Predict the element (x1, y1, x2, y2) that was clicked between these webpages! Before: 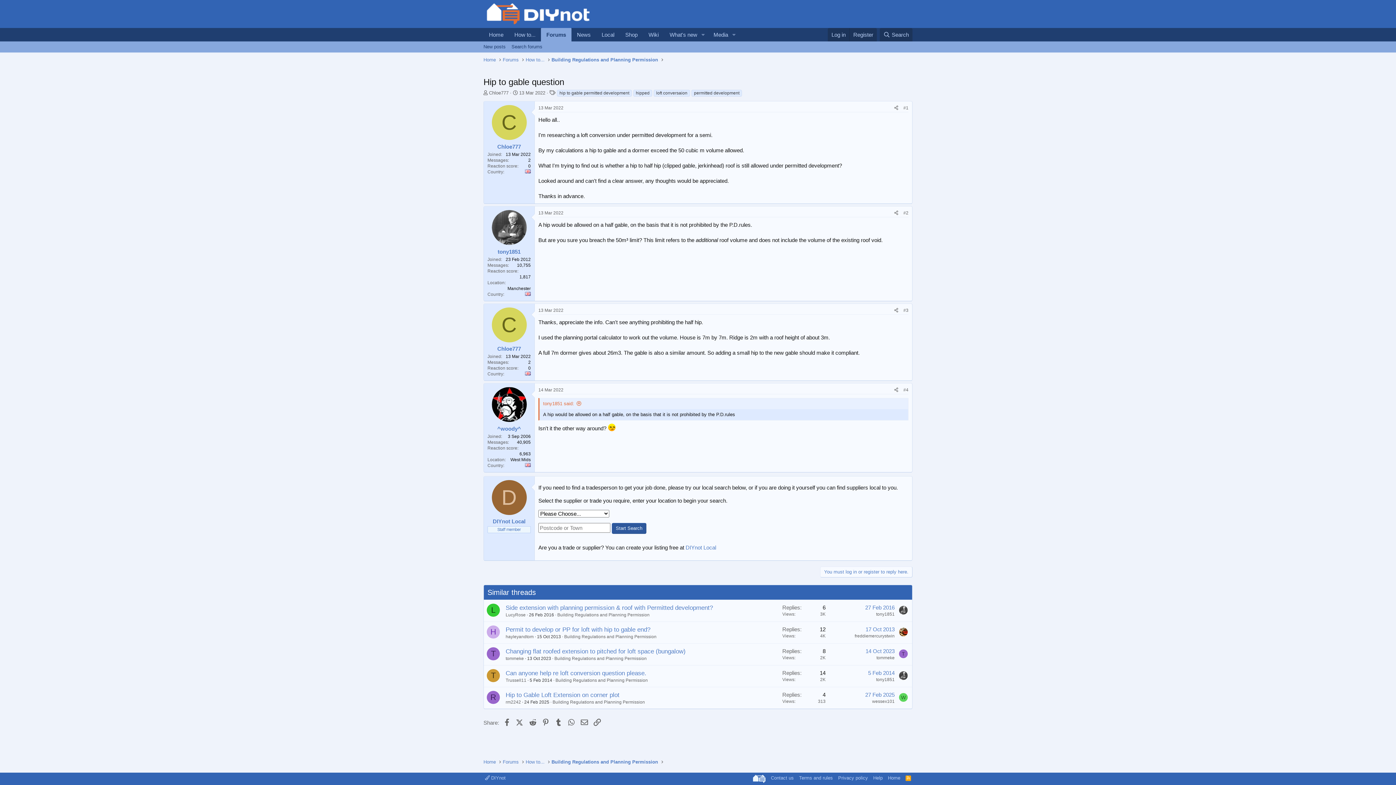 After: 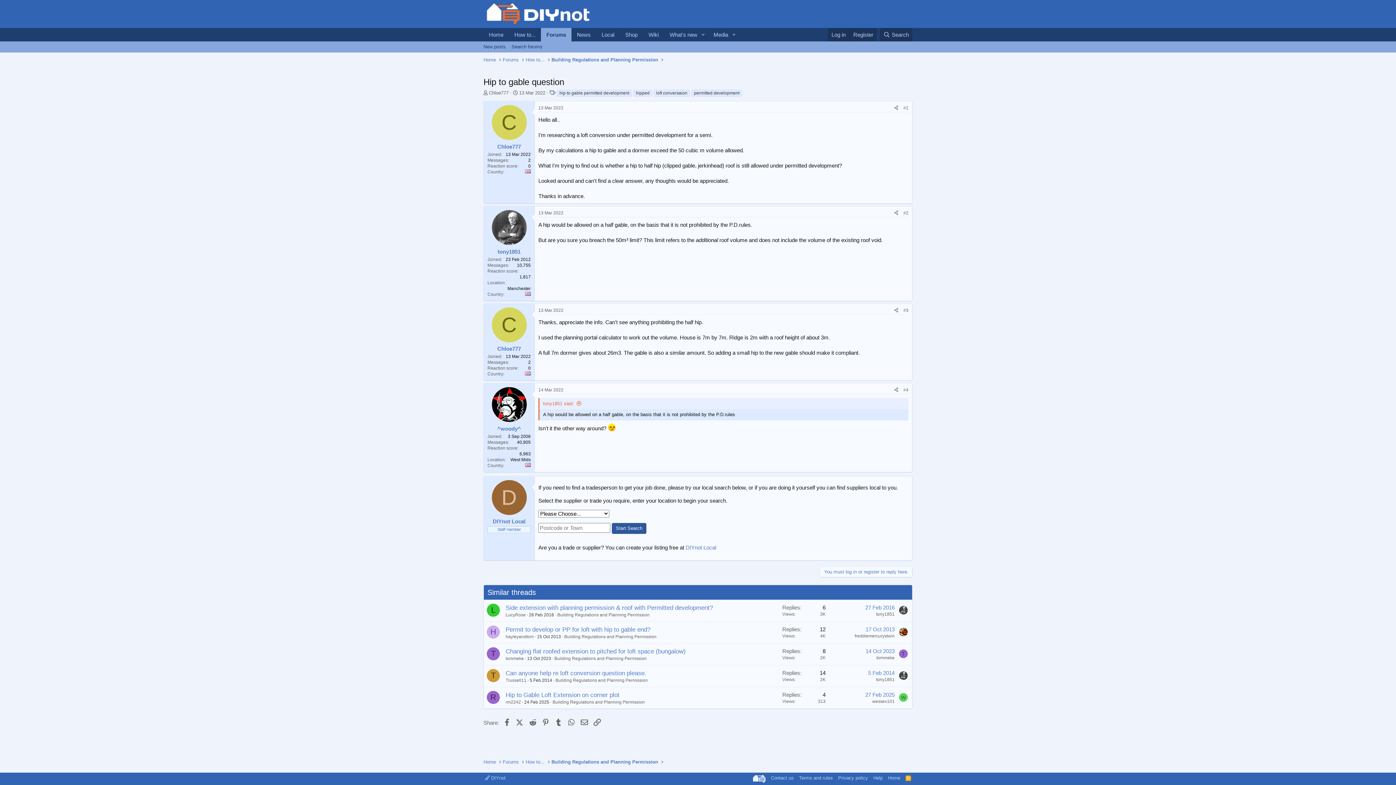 Action: label: #2 bbox: (903, 210, 908, 215)